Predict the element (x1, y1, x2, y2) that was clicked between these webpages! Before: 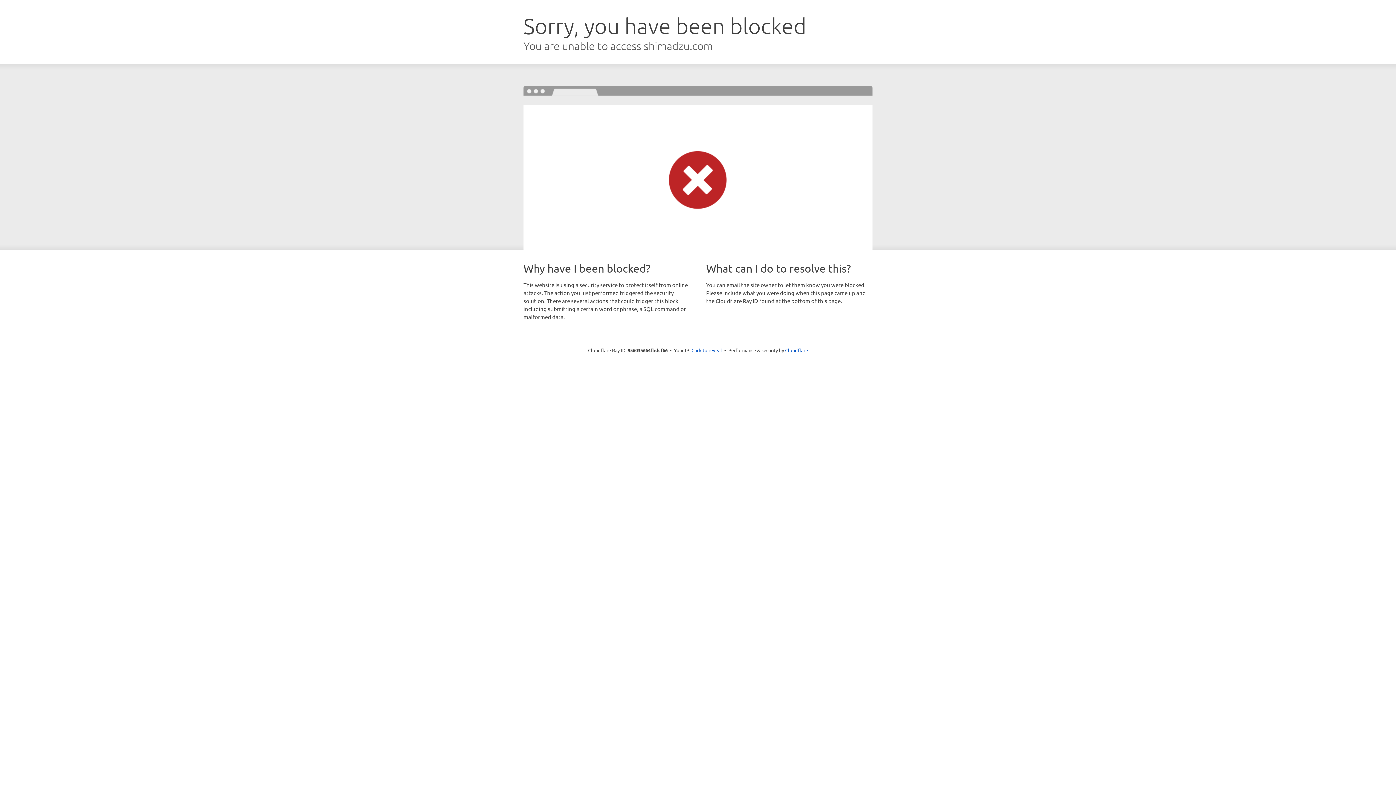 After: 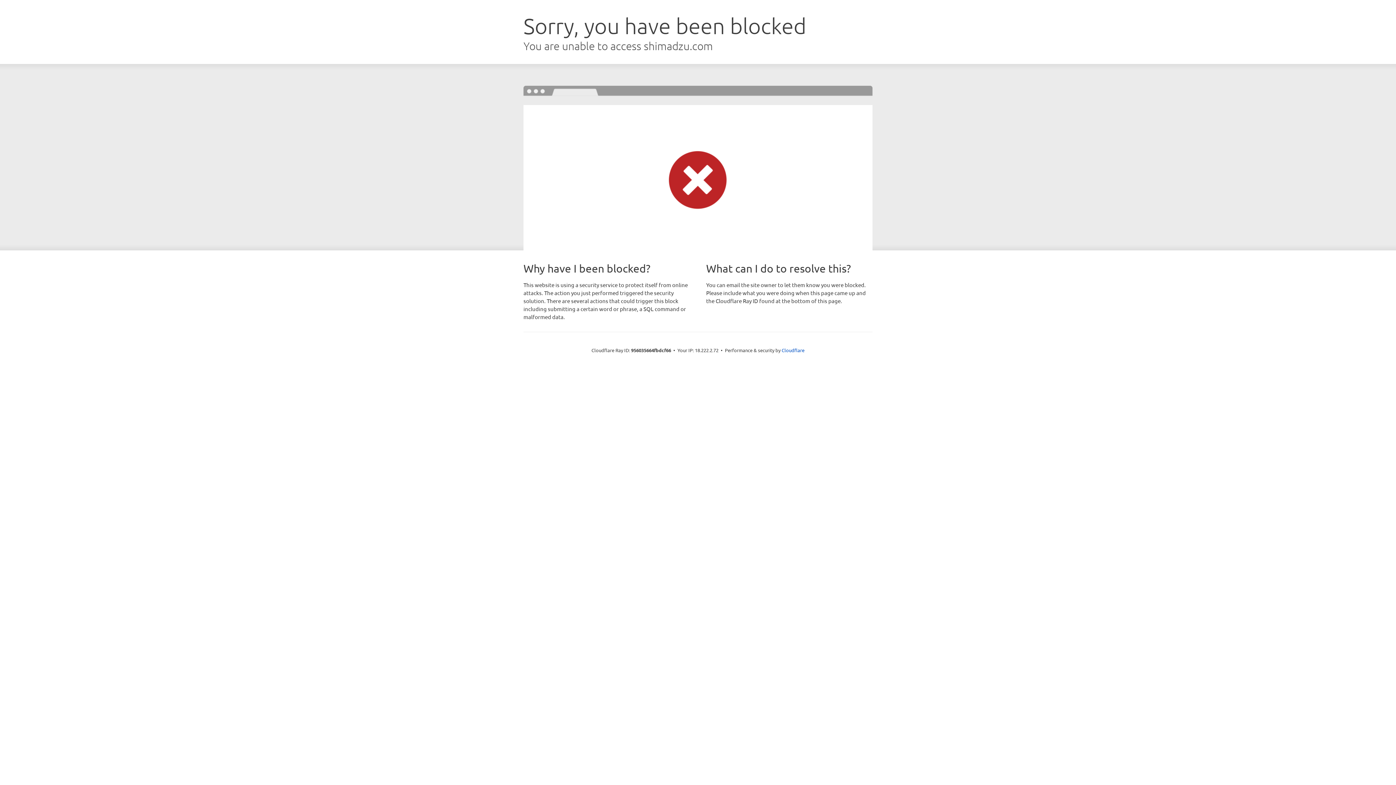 Action: label: Click to reveal bbox: (691, 346, 722, 353)